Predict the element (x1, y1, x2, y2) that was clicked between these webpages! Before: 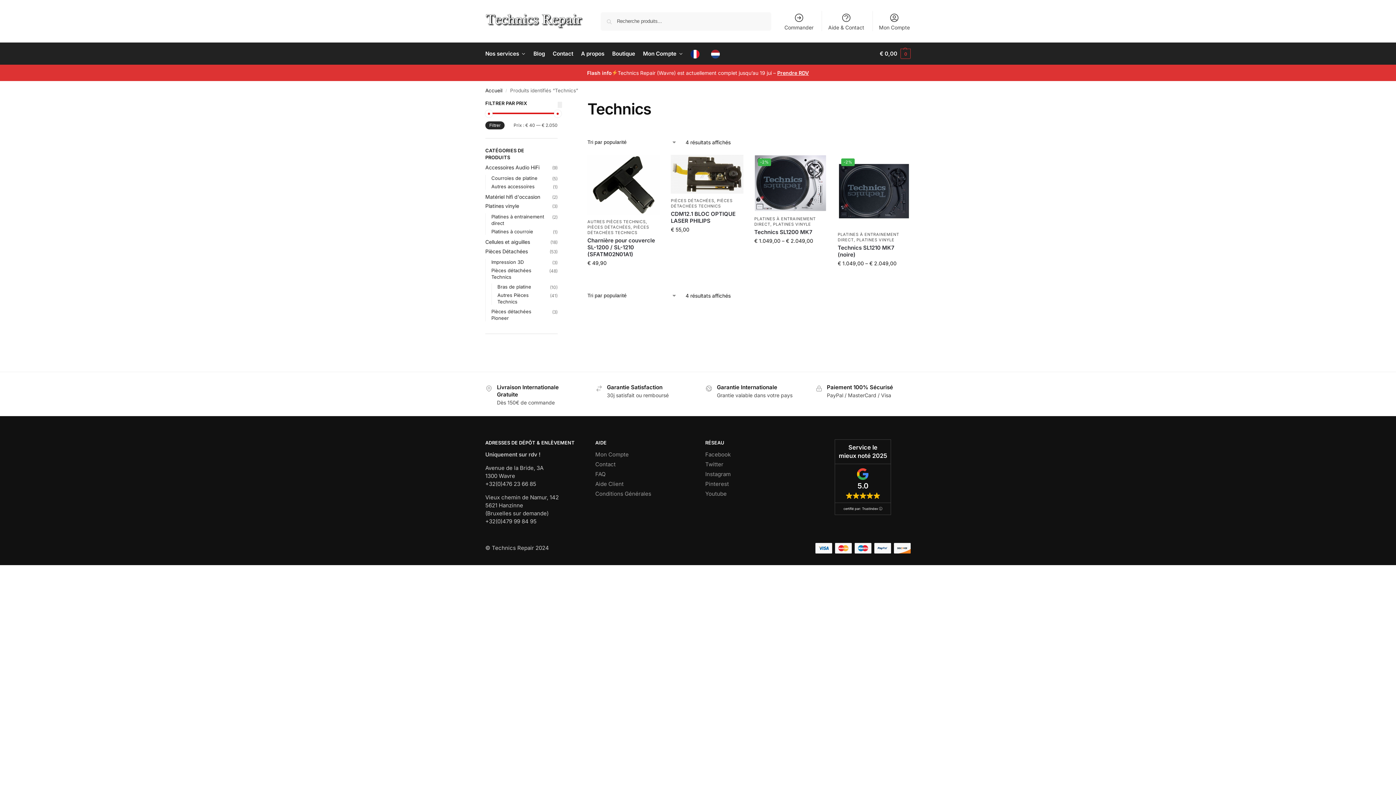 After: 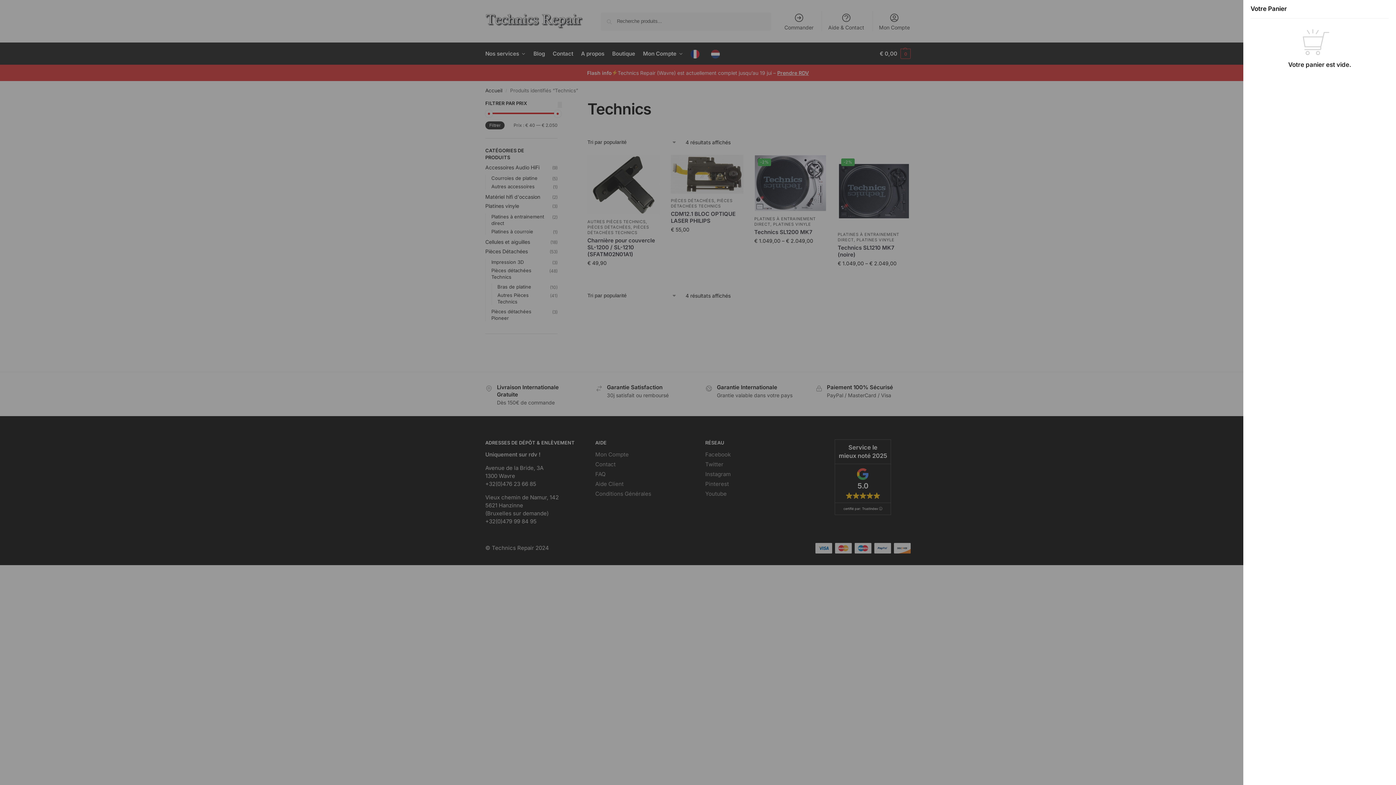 Action: bbox: (879, 42, 910, 64) label: € 0,00 0